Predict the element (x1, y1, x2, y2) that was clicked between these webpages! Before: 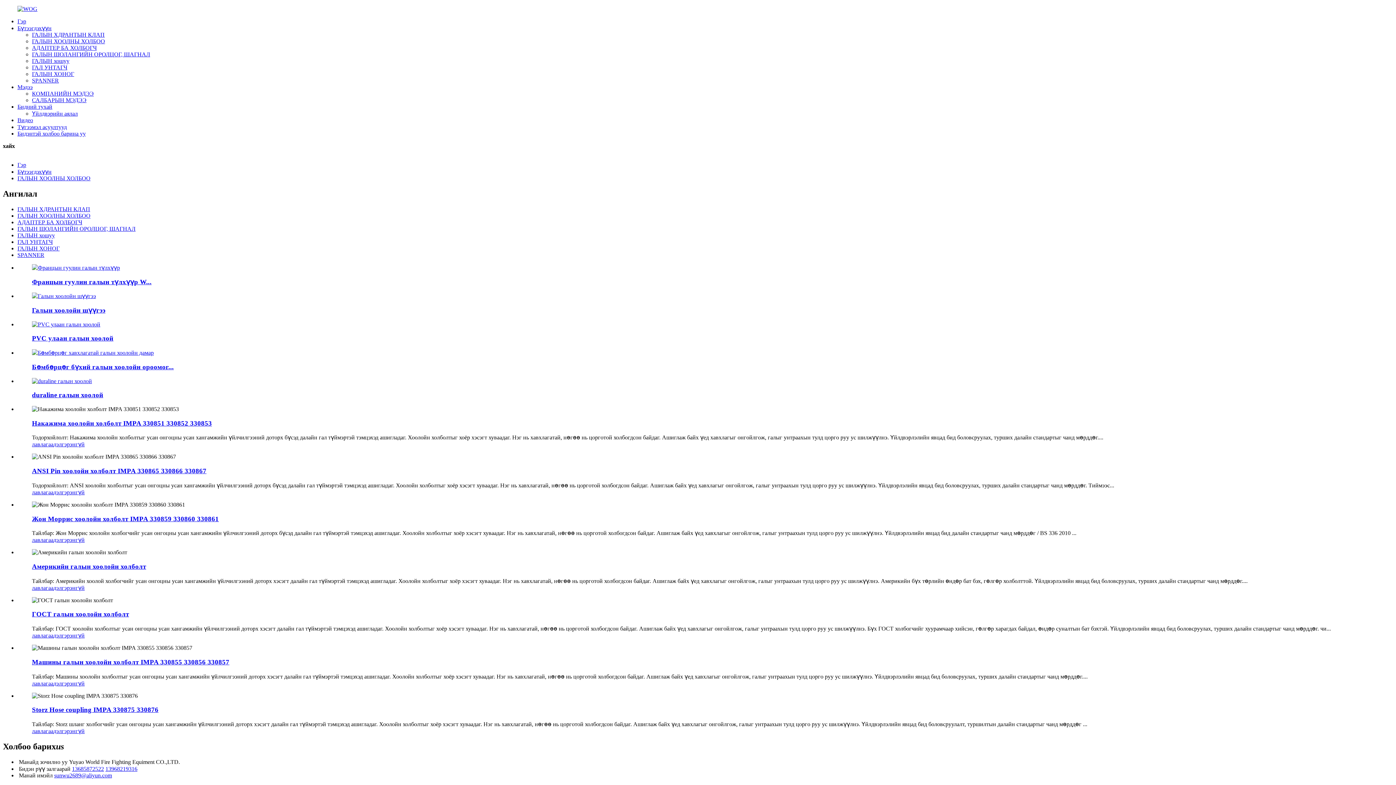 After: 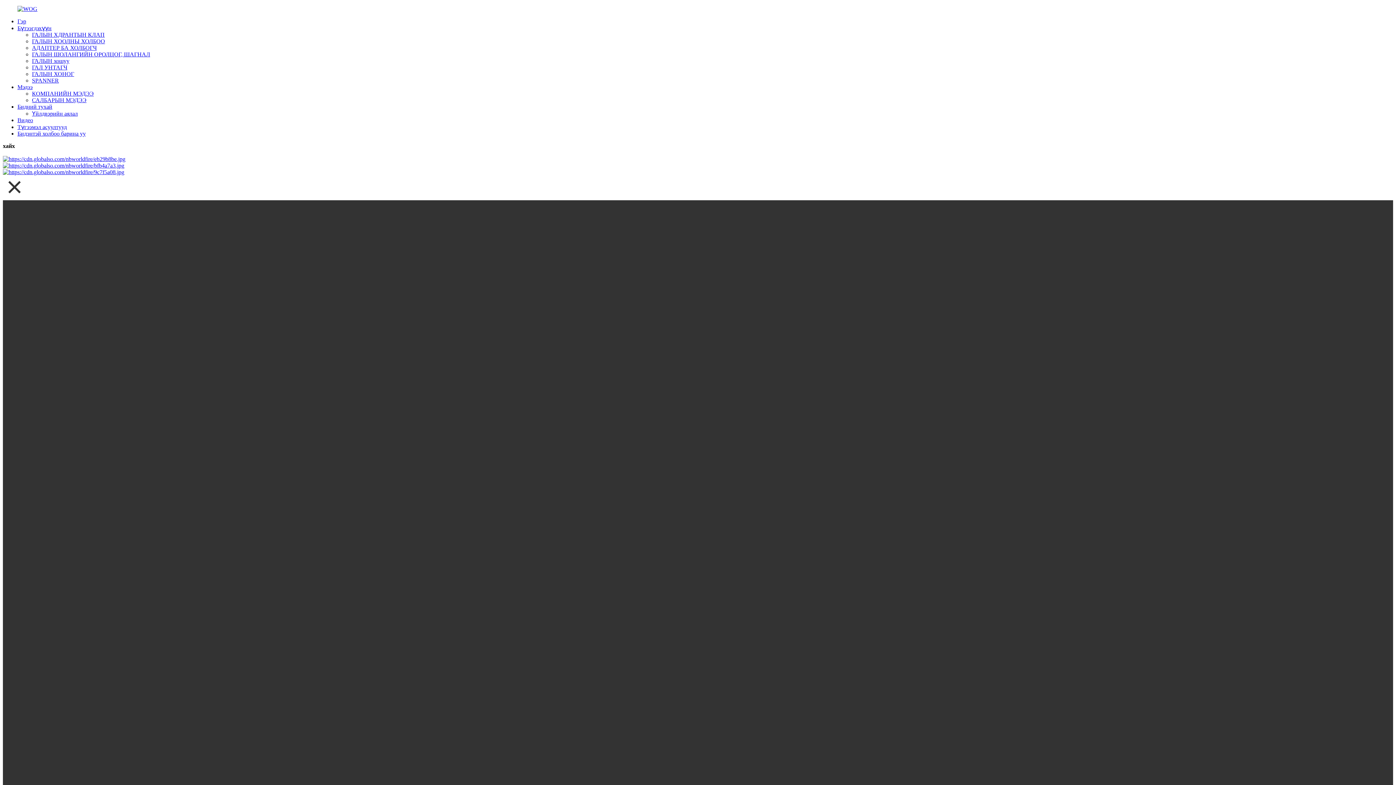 Action: bbox: (17, 5, 37, 12)